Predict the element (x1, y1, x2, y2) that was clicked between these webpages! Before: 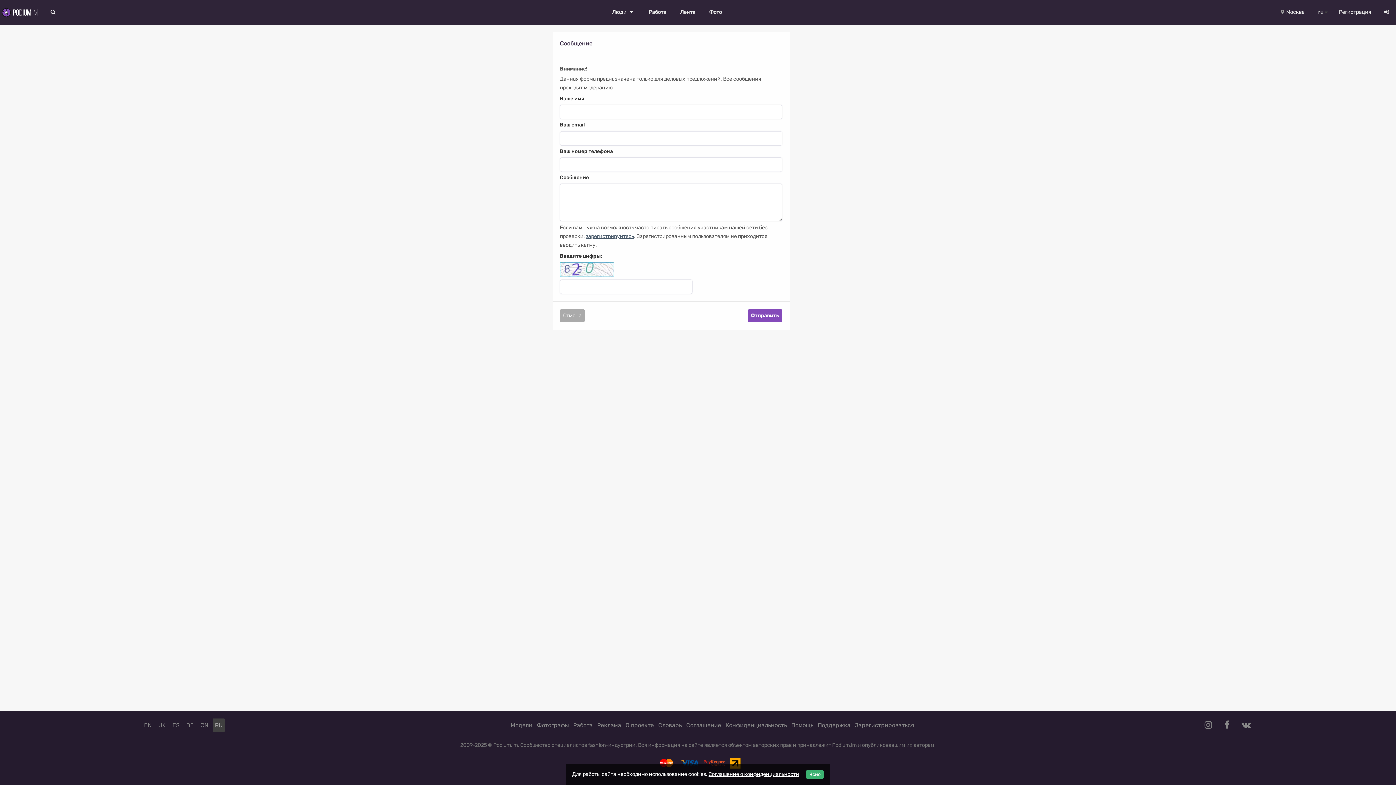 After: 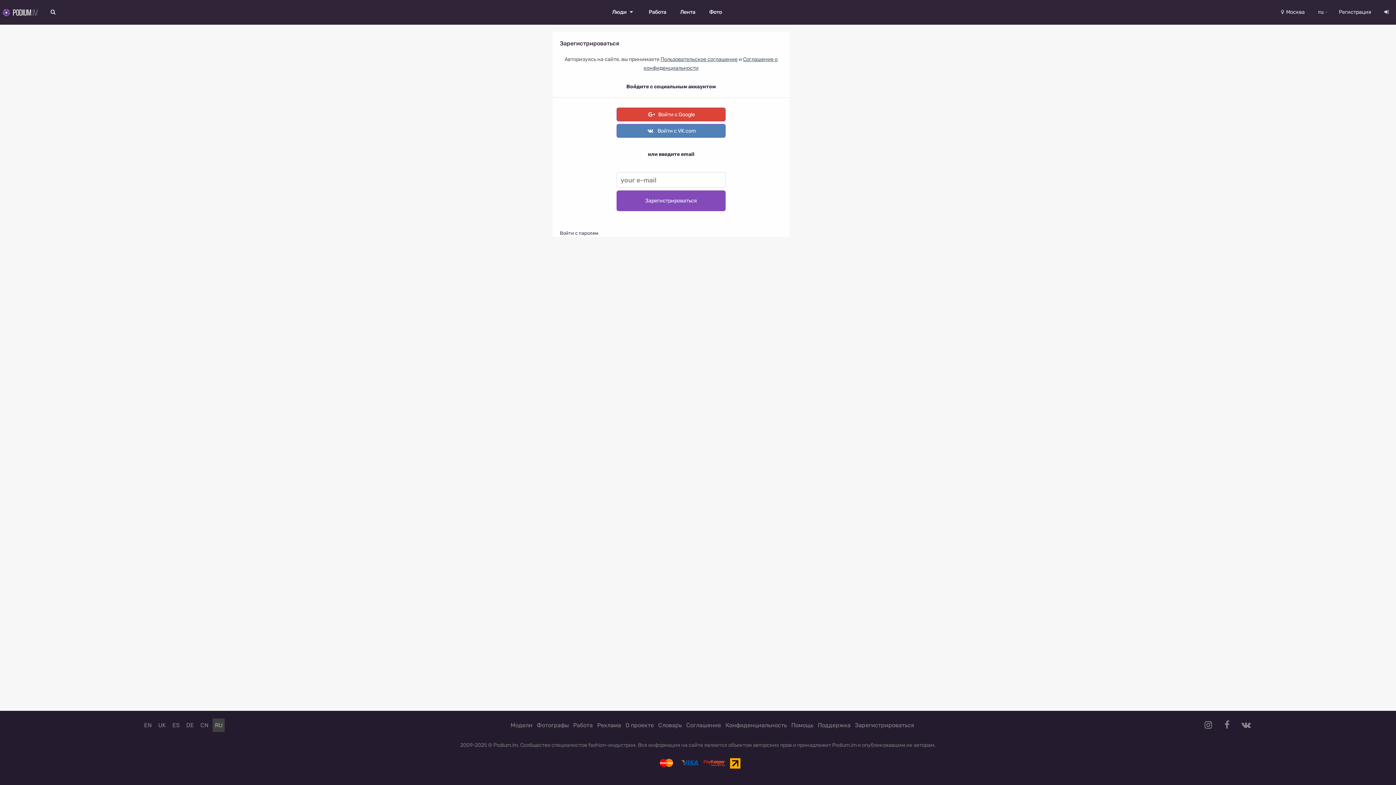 Action: bbox: (585, 233, 634, 239) label: зарегистрируйтесь